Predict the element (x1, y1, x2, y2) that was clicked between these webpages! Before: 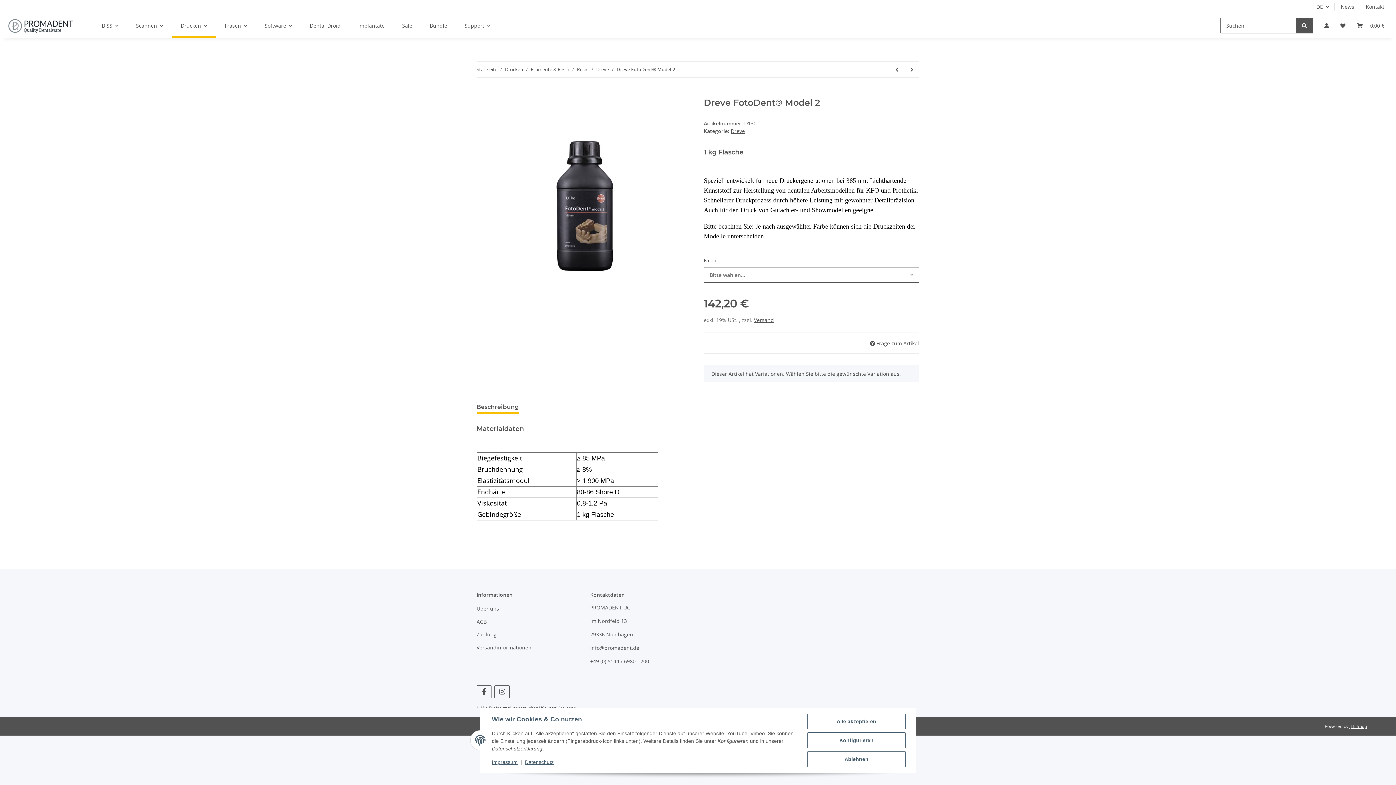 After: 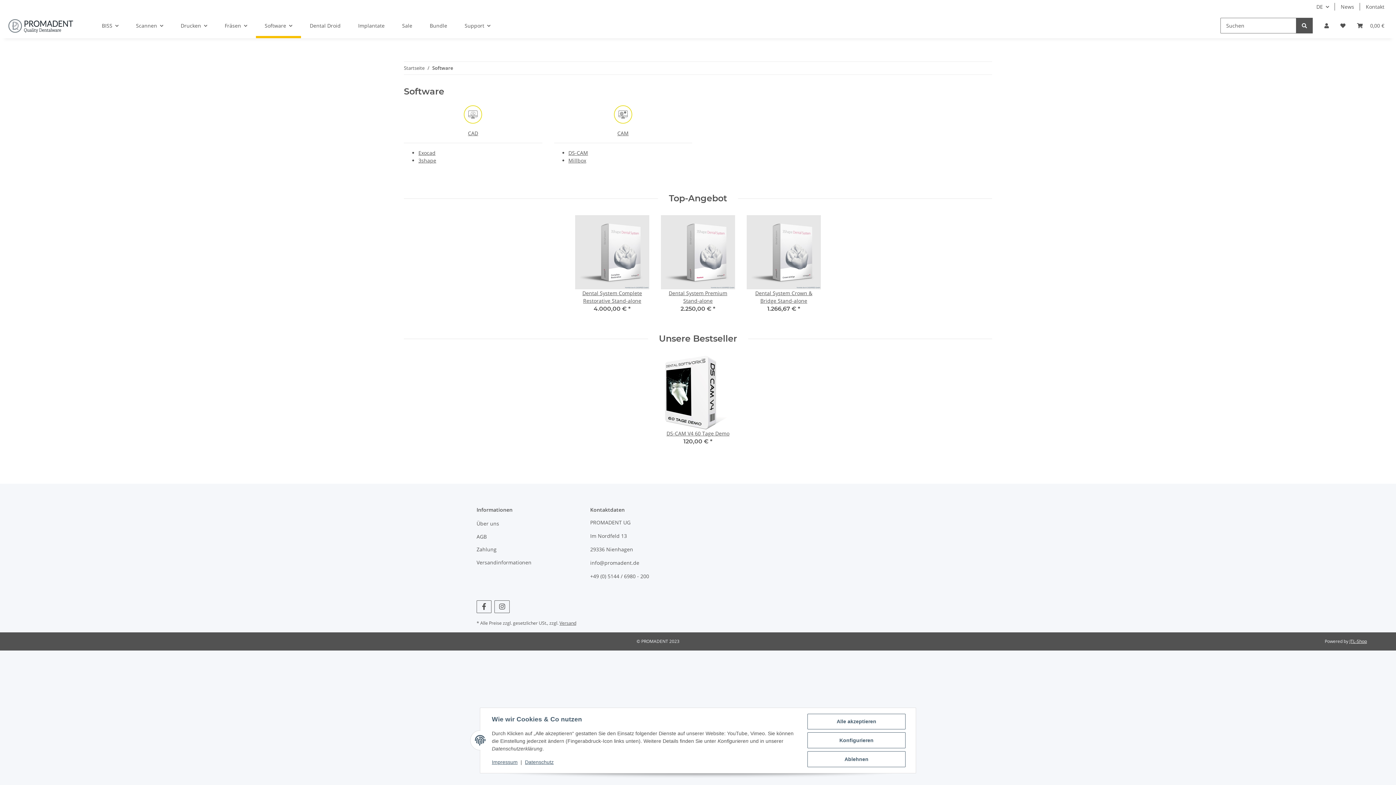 Action: label: Software bbox: (256, 13, 301, 38)